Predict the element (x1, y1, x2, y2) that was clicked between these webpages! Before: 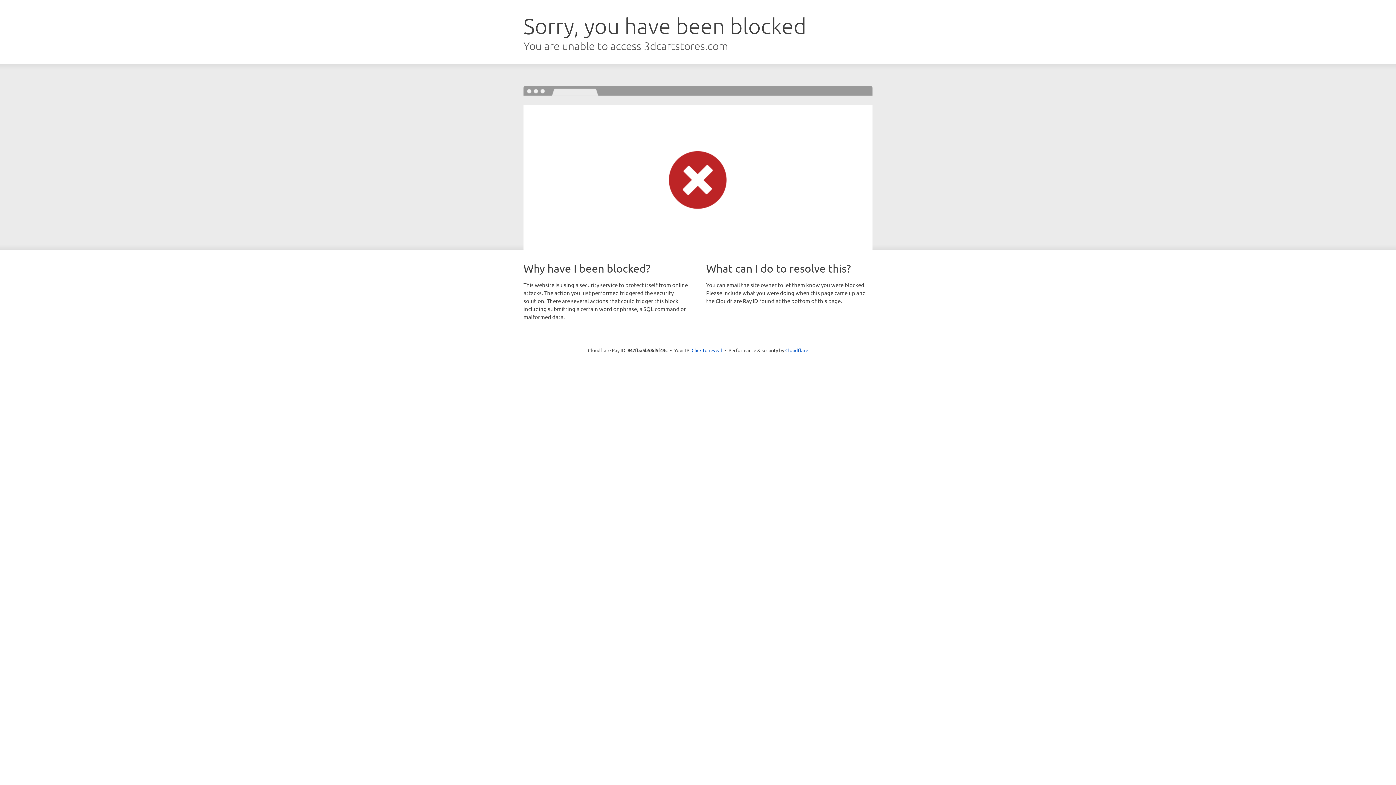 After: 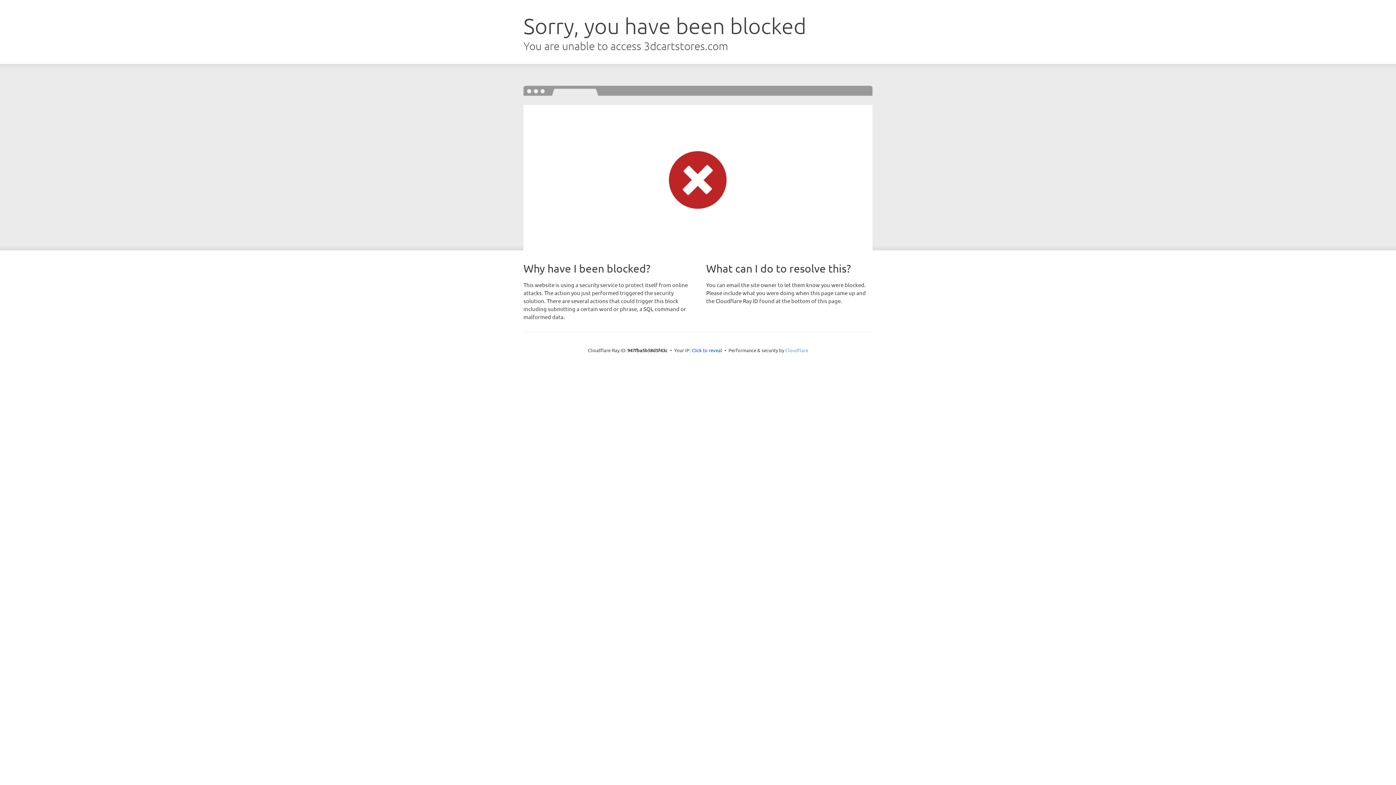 Action: label: Cloudflare bbox: (785, 347, 808, 353)